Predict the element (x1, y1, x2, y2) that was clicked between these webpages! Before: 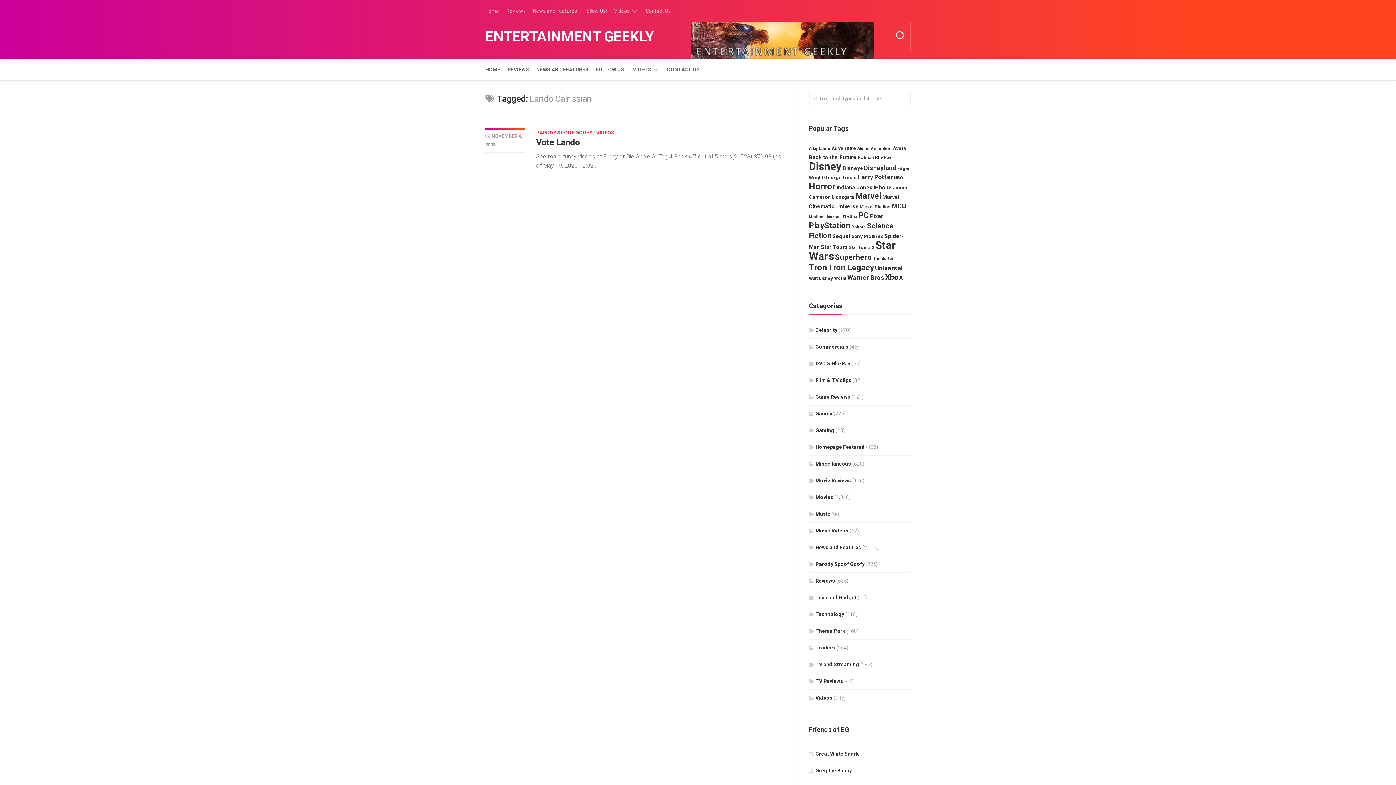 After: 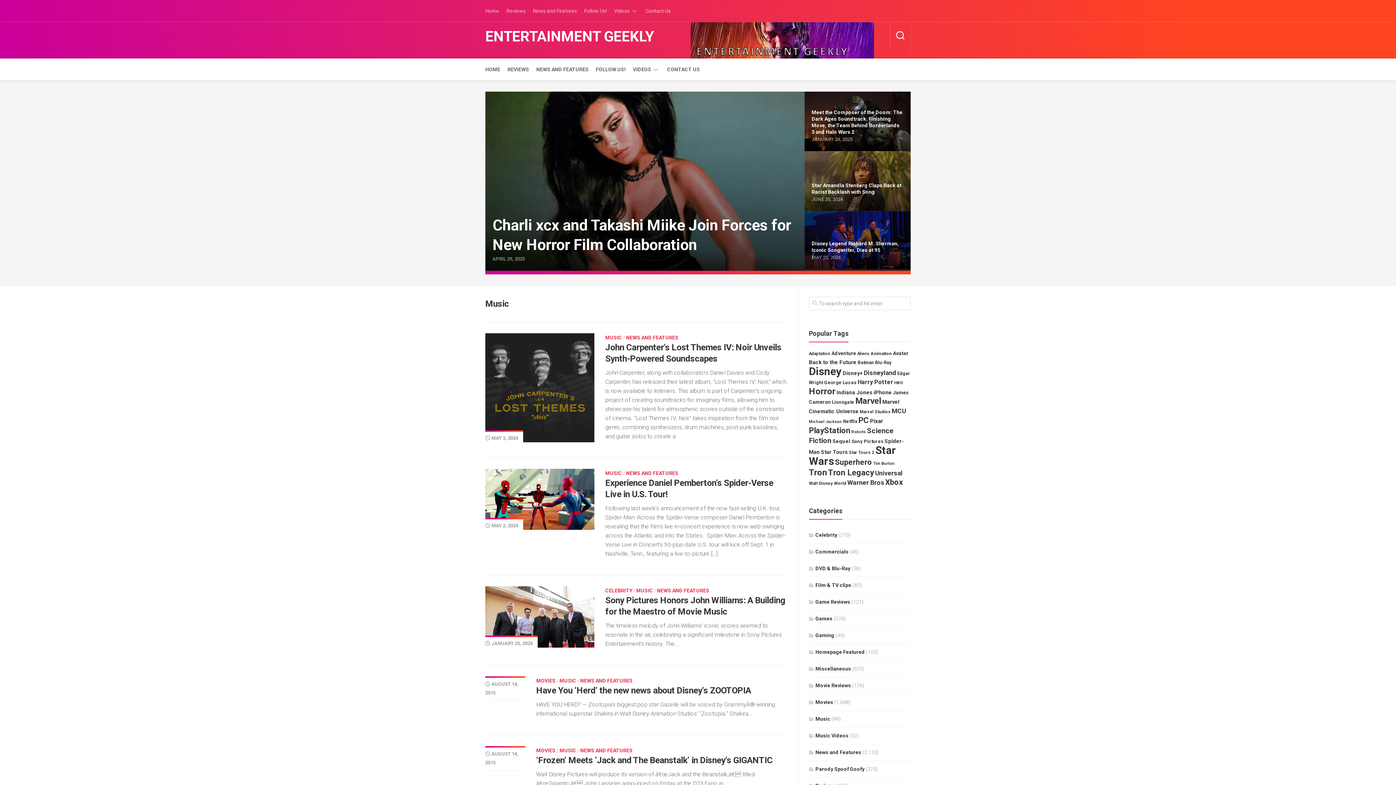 Action: label: Music bbox: (809, 511, 830, 517)